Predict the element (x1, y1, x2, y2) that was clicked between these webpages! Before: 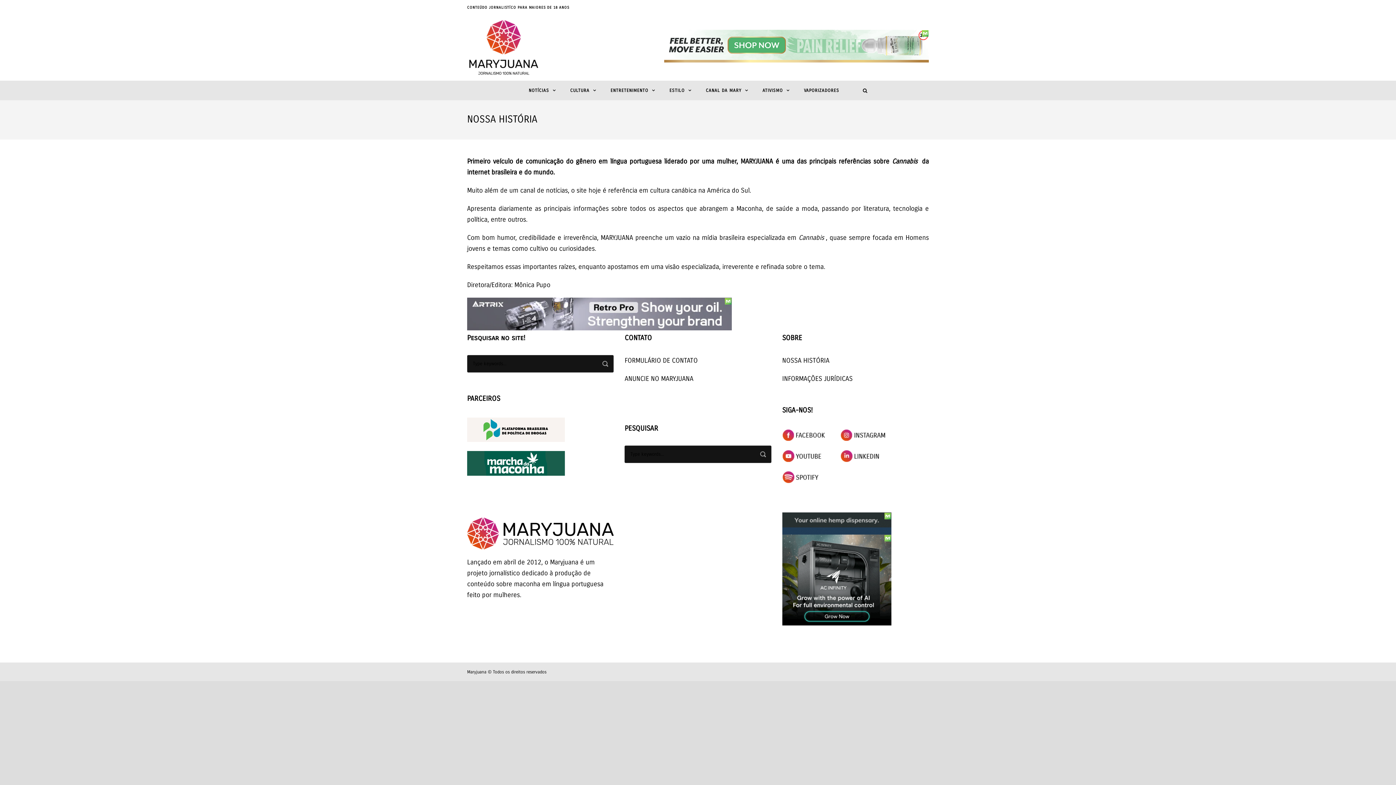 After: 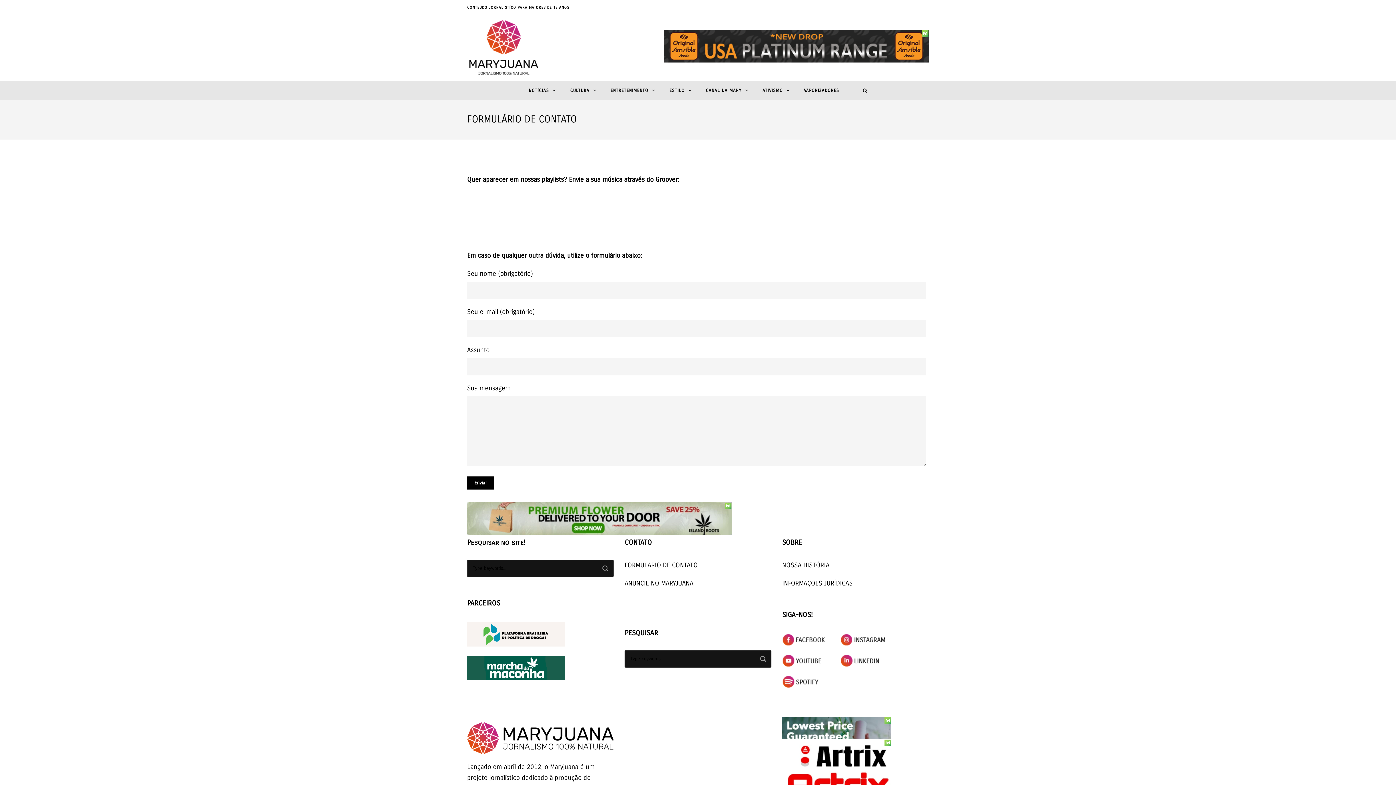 Action: bbox: (624, 356, 697, 364) label: FORMULÁRIO DE CONTATO